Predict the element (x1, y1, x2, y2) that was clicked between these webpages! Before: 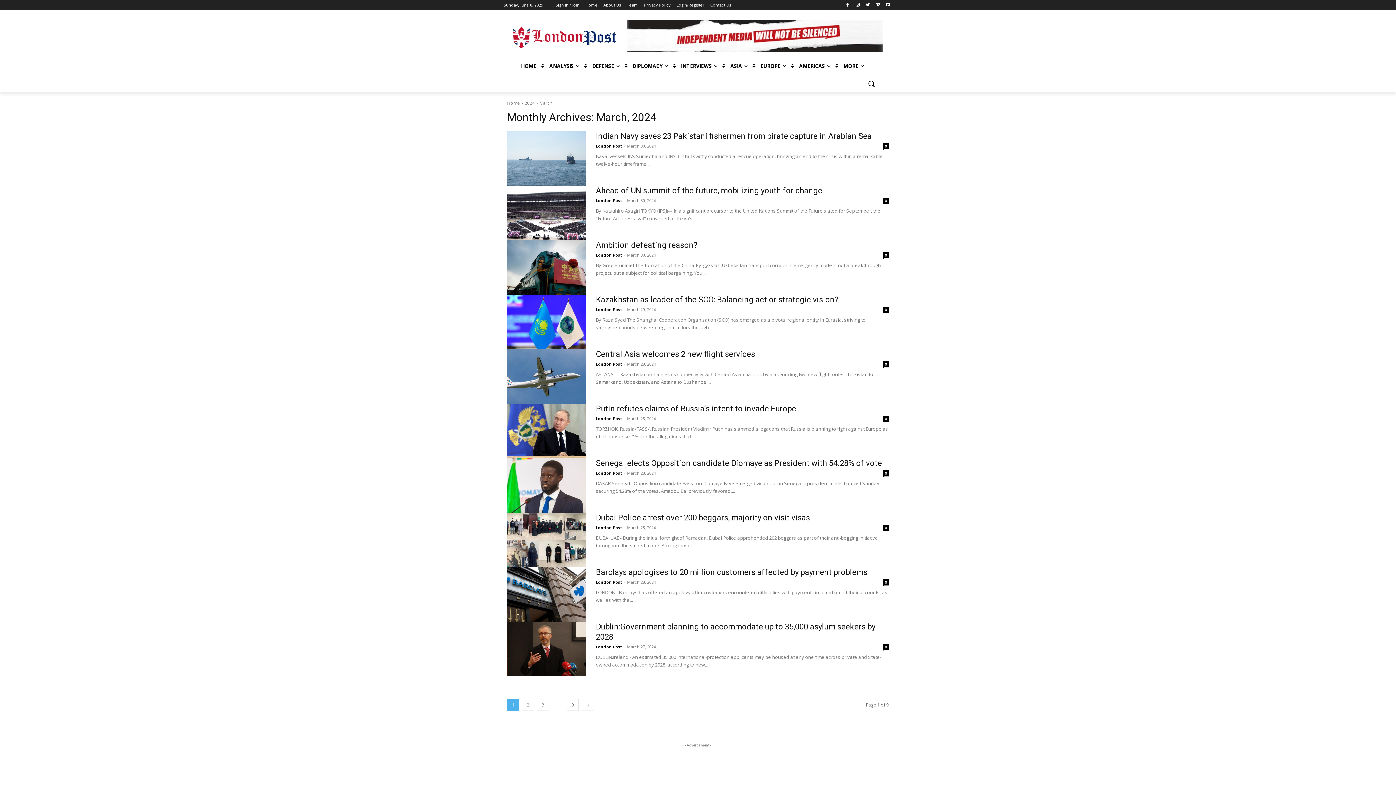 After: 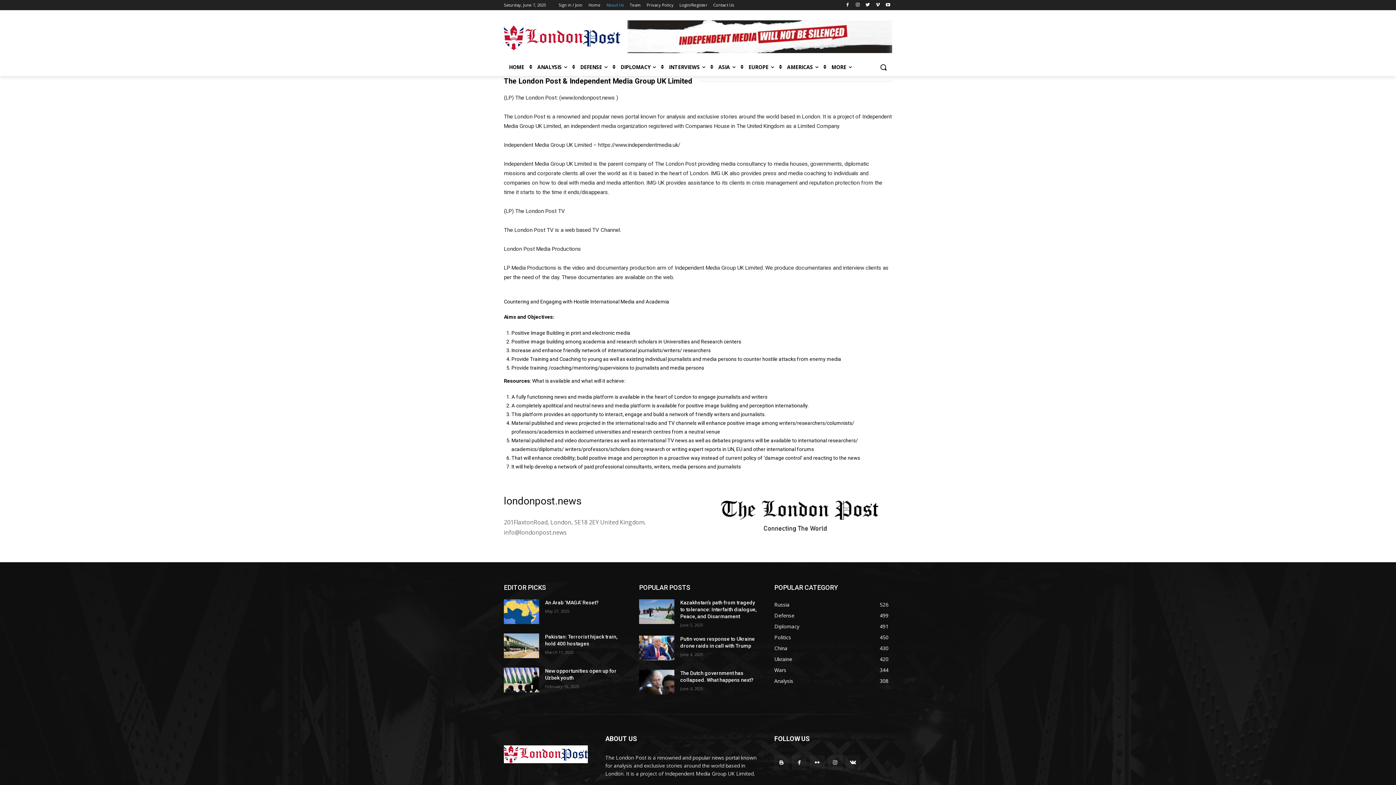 Action: bbox: (603, 0, 621, 10) label: About Us